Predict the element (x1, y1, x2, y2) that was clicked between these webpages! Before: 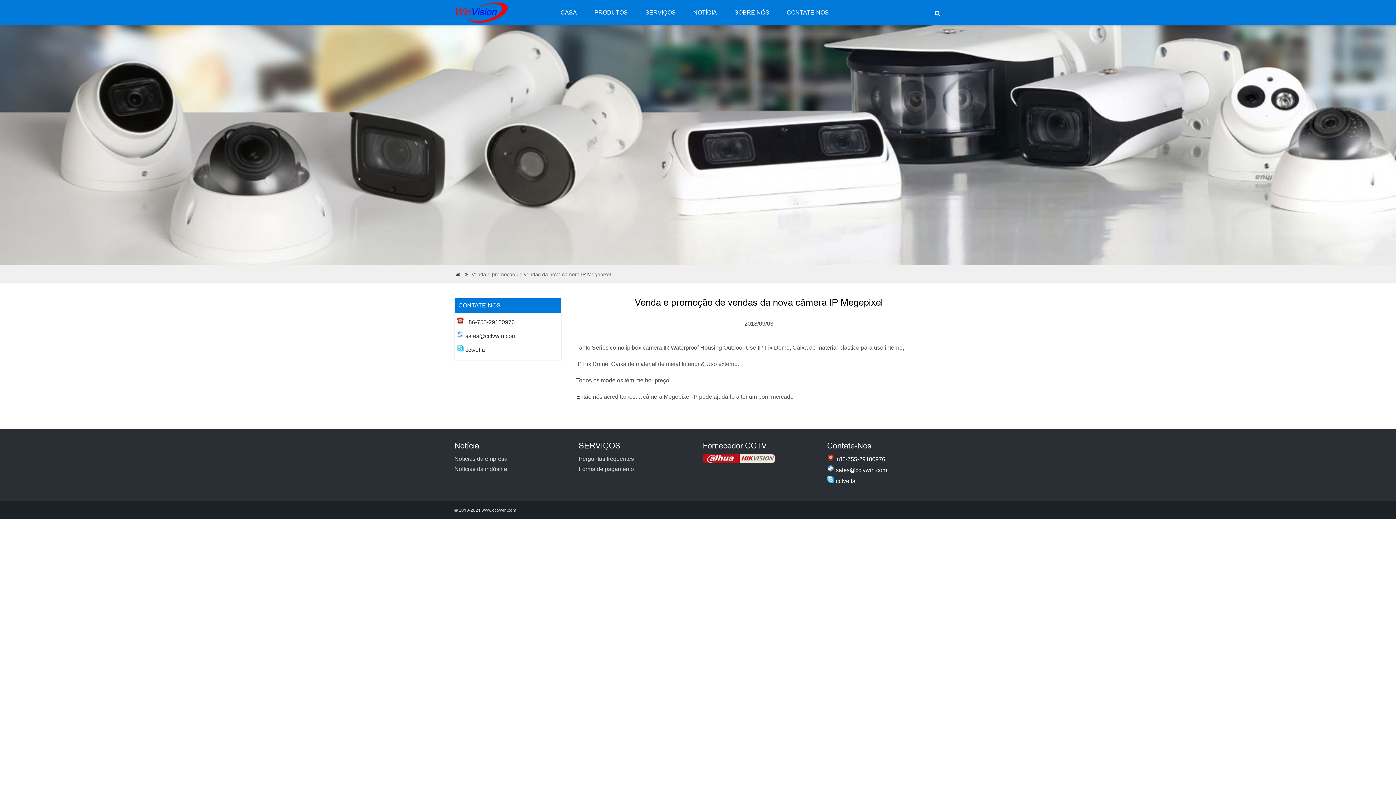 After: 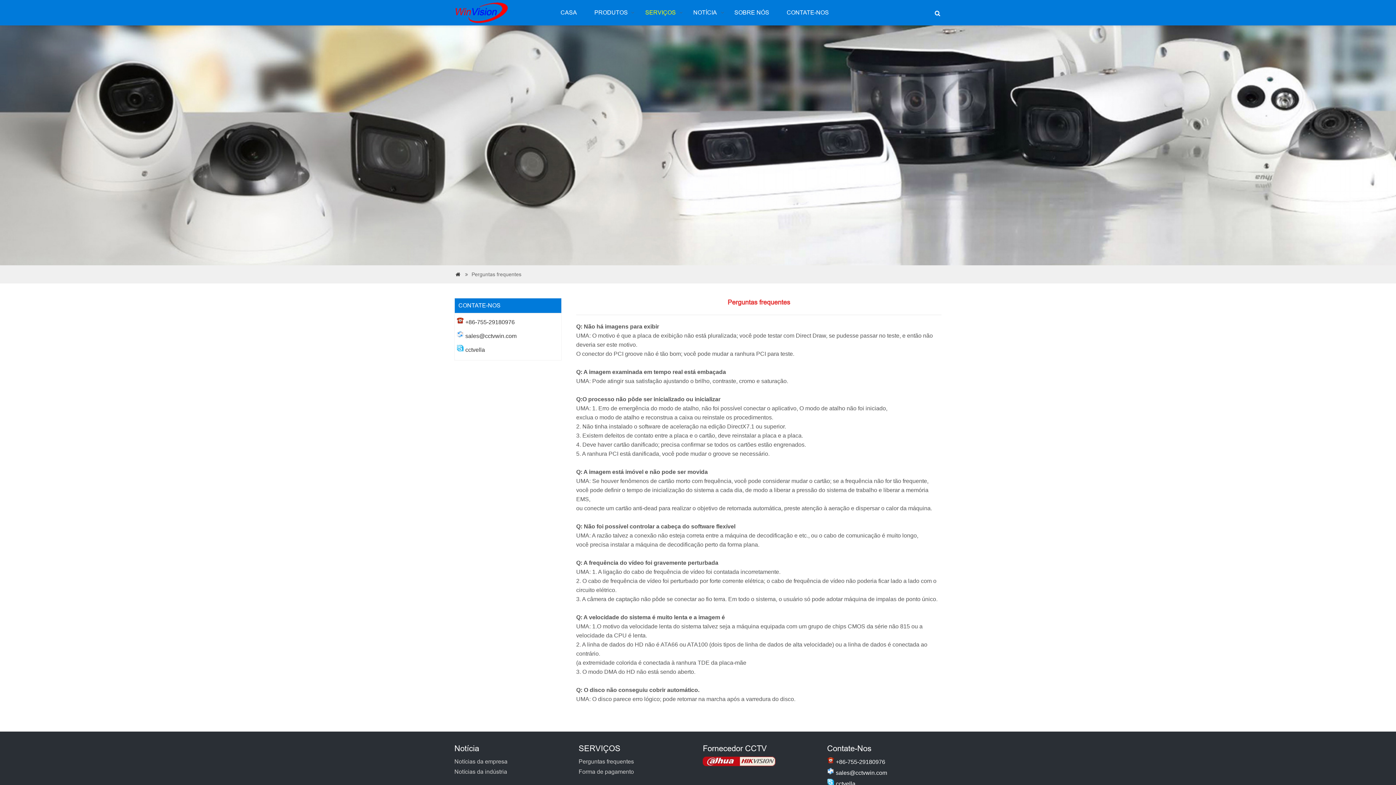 Action: label: Perguntas frequentes bbox: (578, 456, 634, 462)